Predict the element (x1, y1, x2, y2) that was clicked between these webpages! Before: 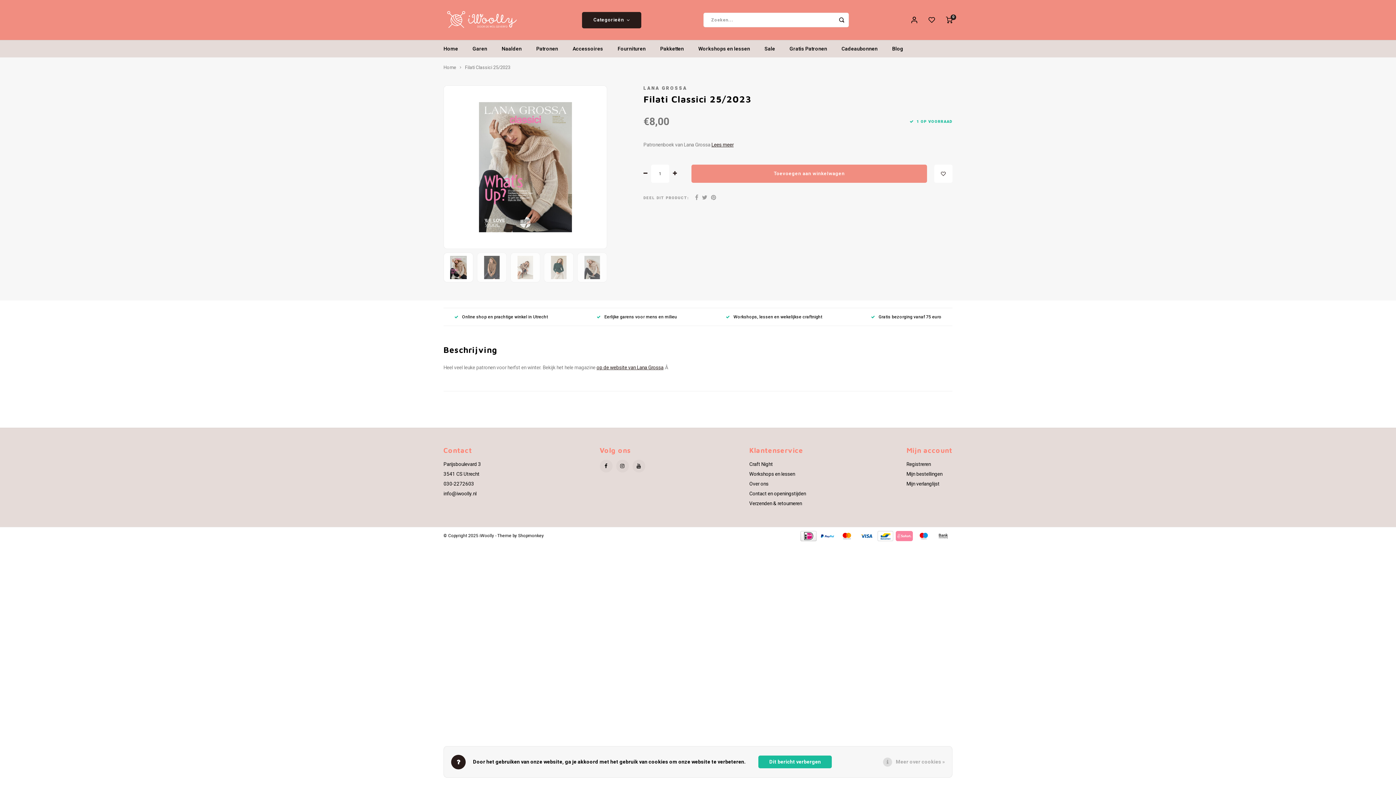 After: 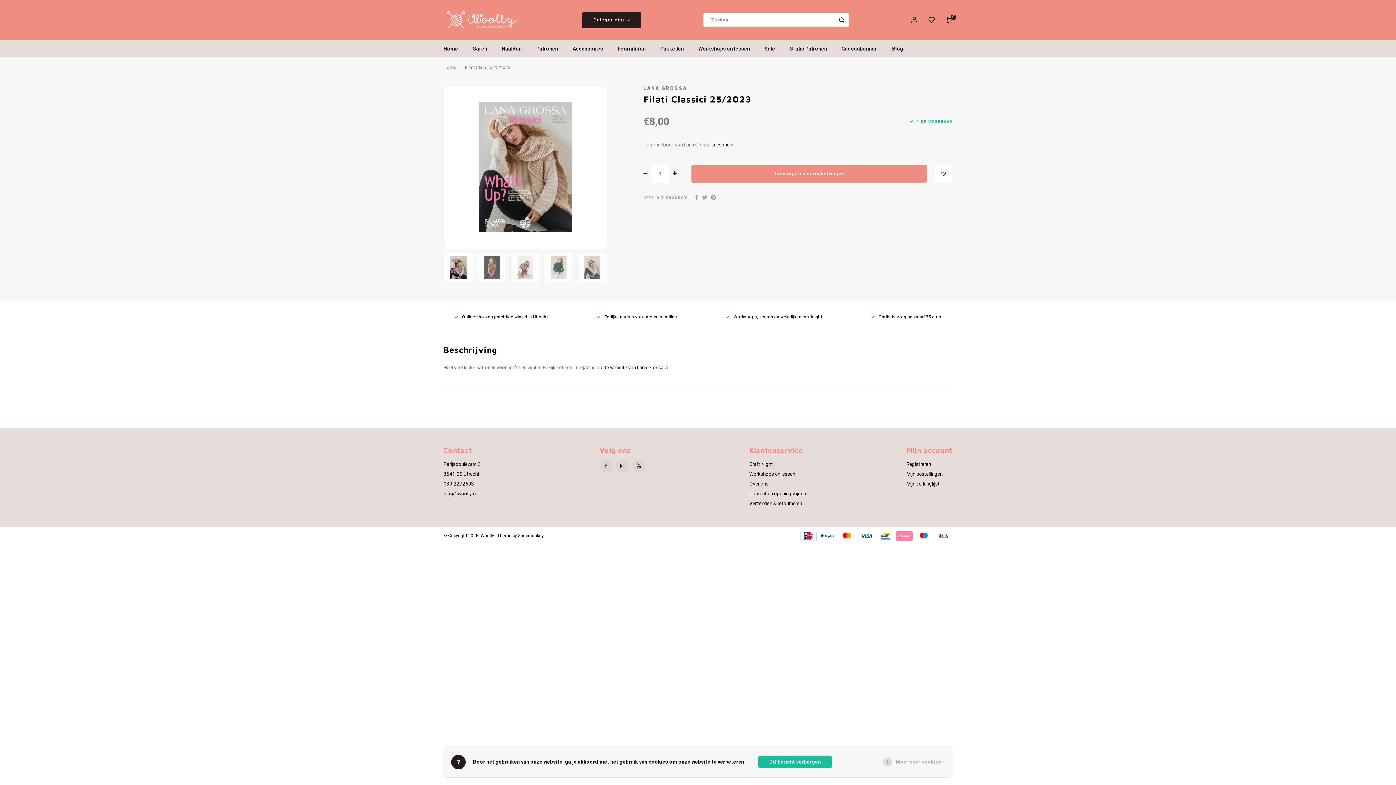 Action: bbox: (599, 460, 612, 472)